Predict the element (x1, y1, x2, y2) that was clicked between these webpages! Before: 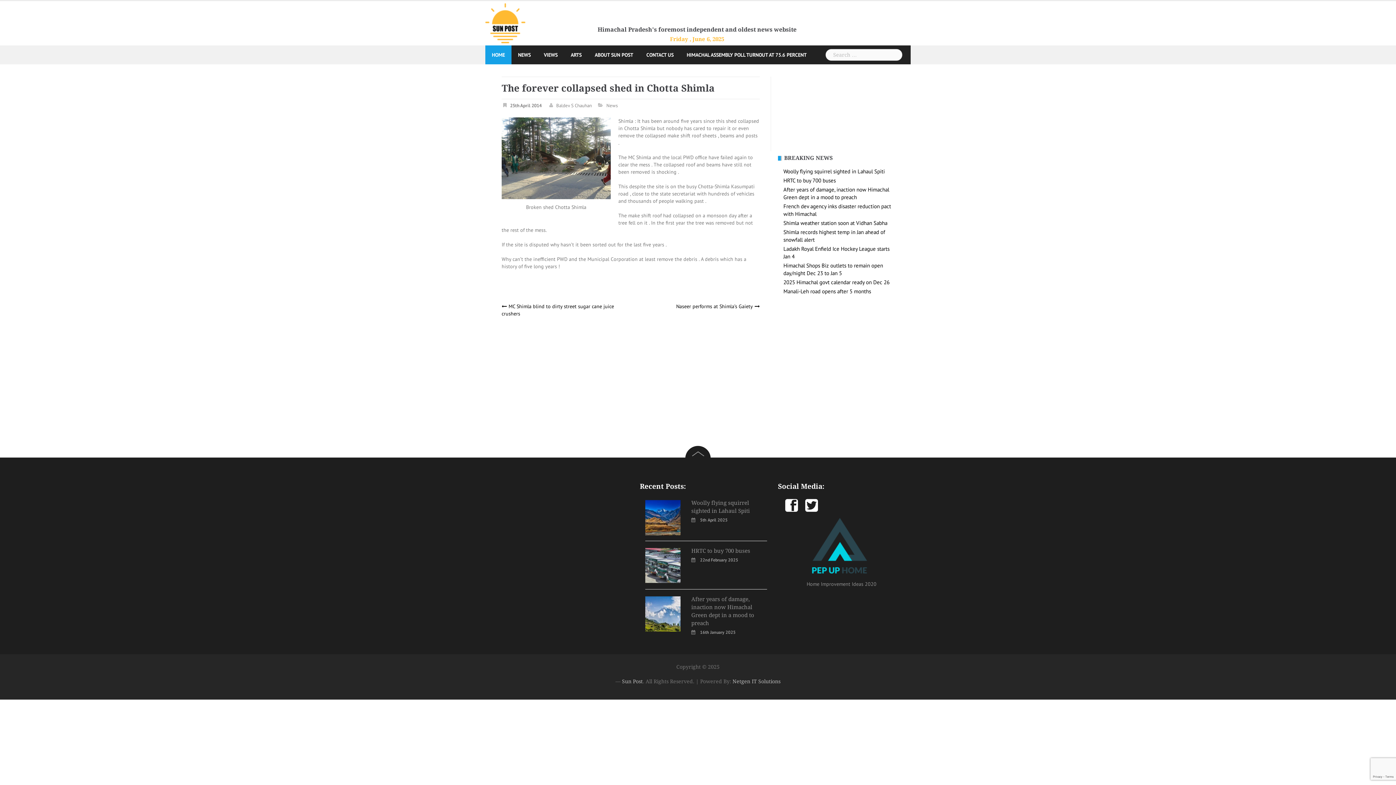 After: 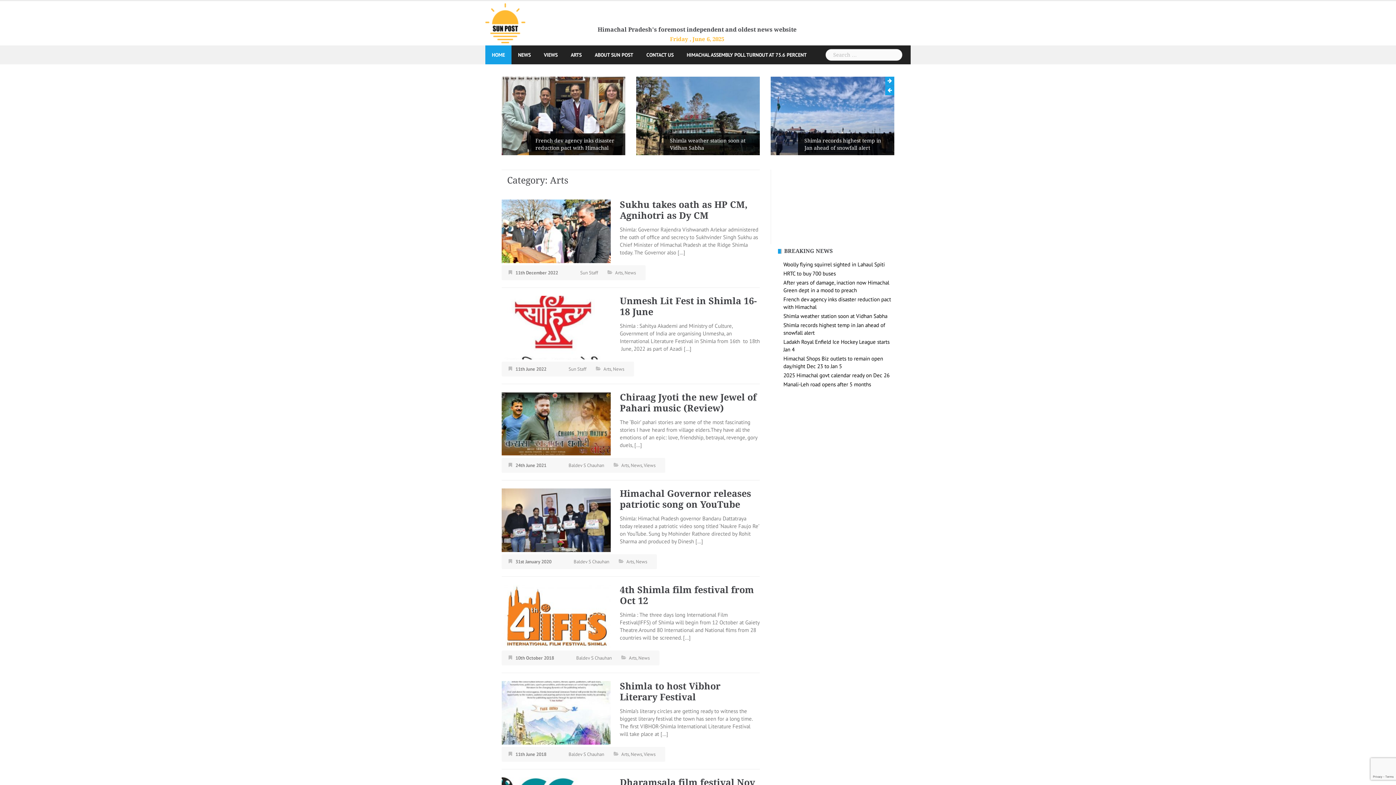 Action: bbox: (570, 45, 581, 64) label: ARTS